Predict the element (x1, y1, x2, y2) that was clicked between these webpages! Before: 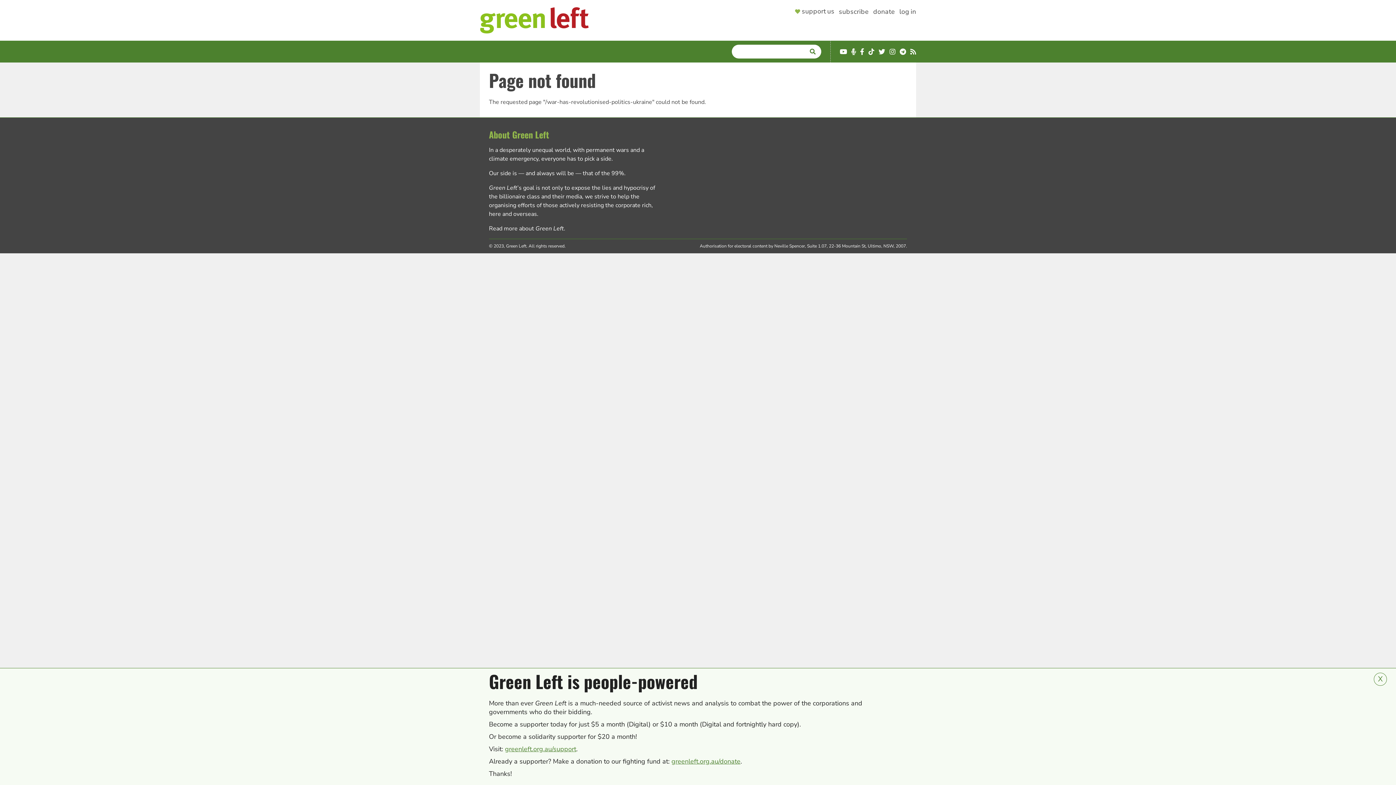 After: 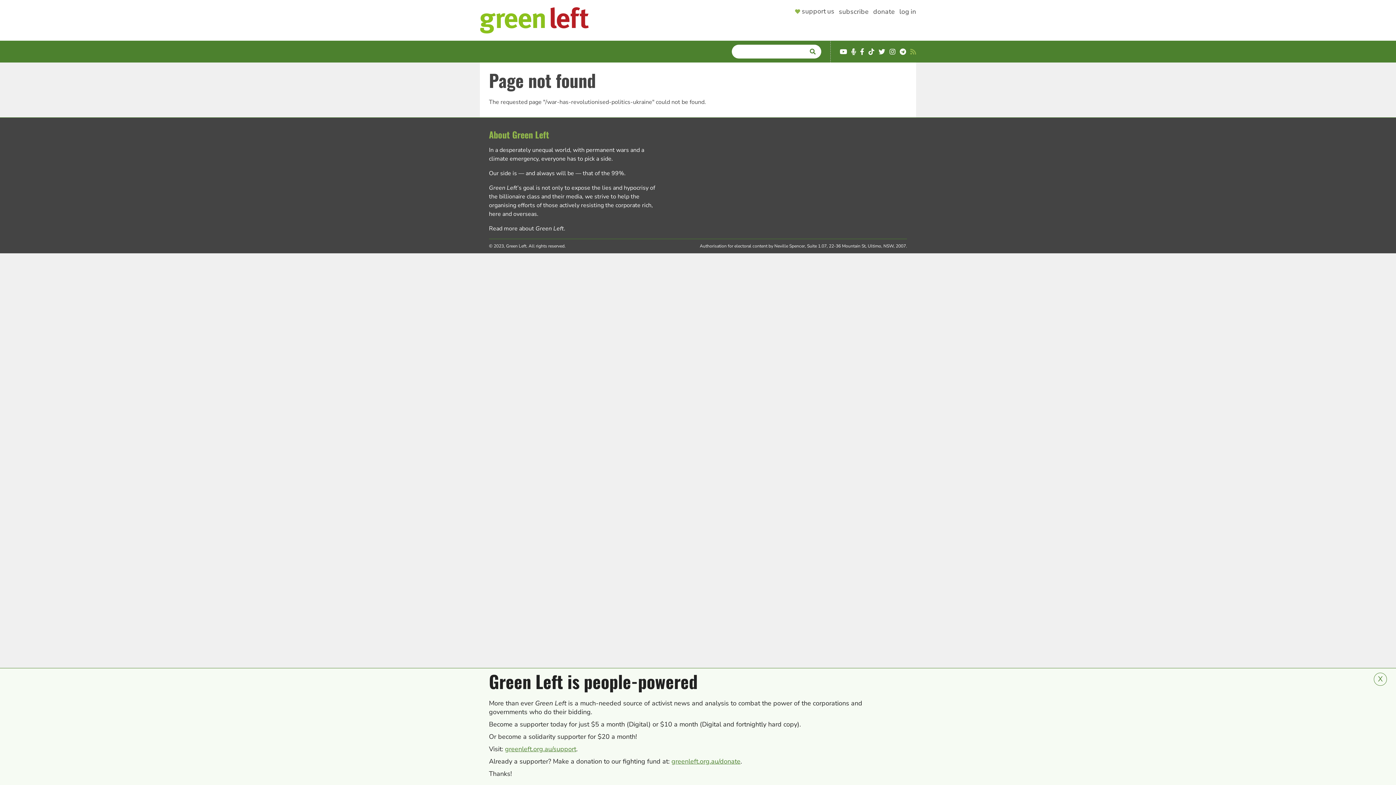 Action: label: RSS bbox: (910, 48, 916, 55)